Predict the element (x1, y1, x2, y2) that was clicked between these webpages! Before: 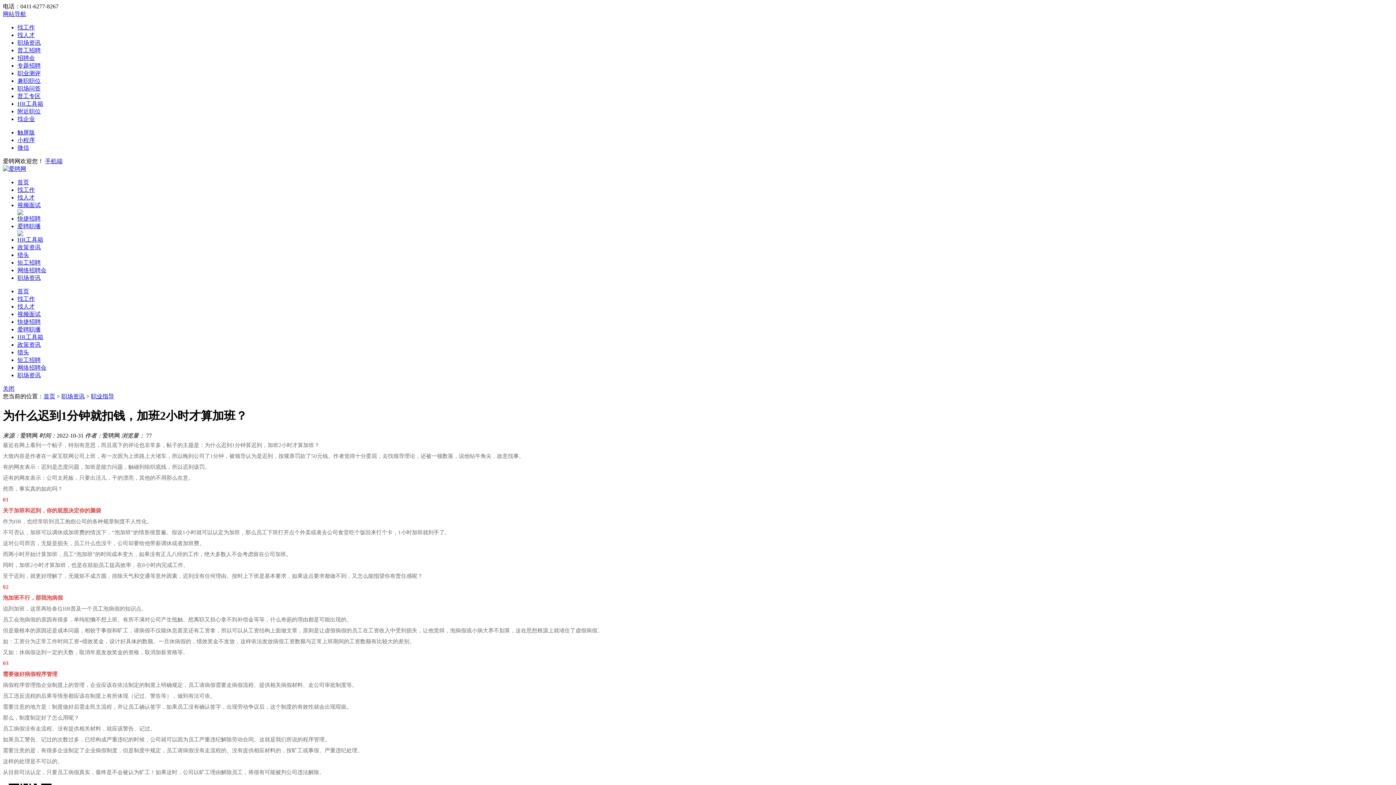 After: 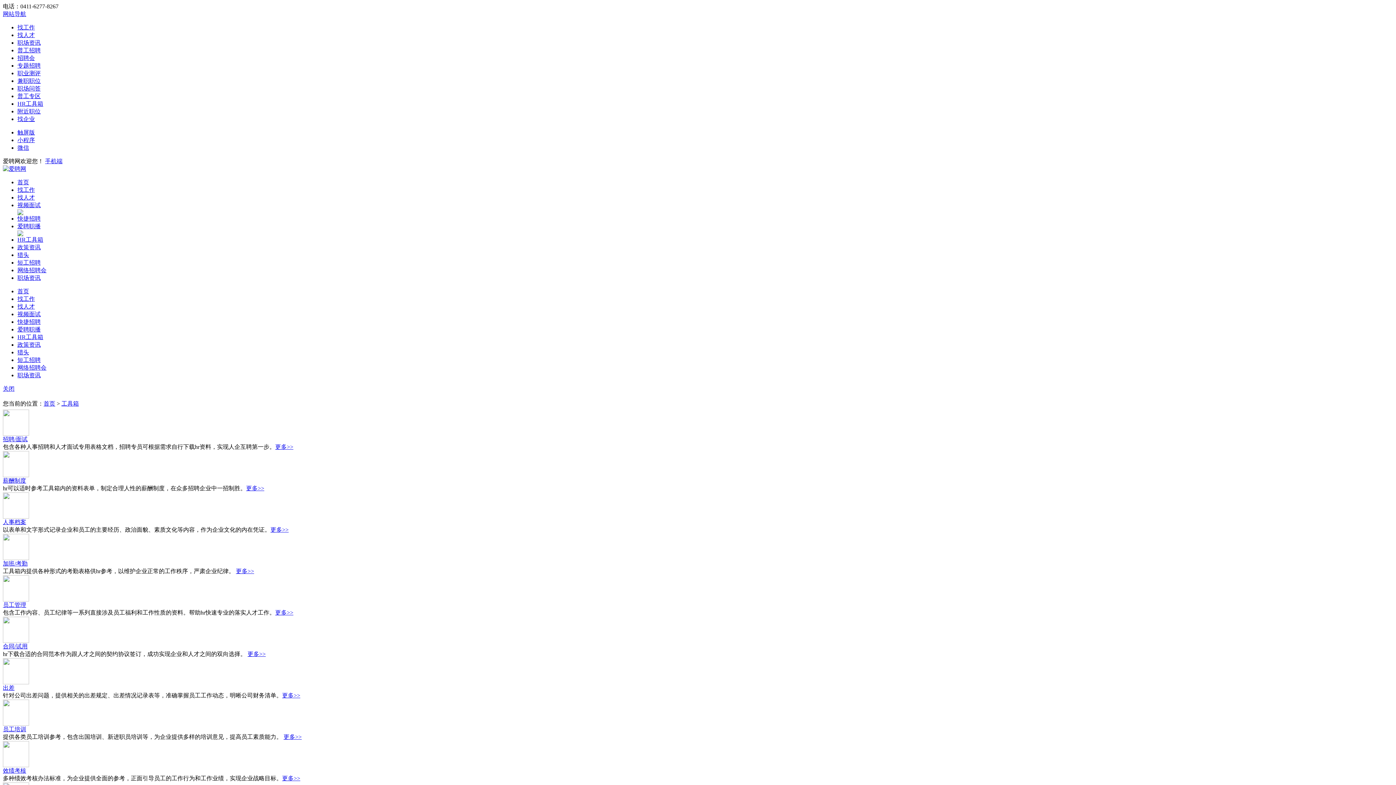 Action: label: HR工具箱 bbox: (17, 334, 43, 340)